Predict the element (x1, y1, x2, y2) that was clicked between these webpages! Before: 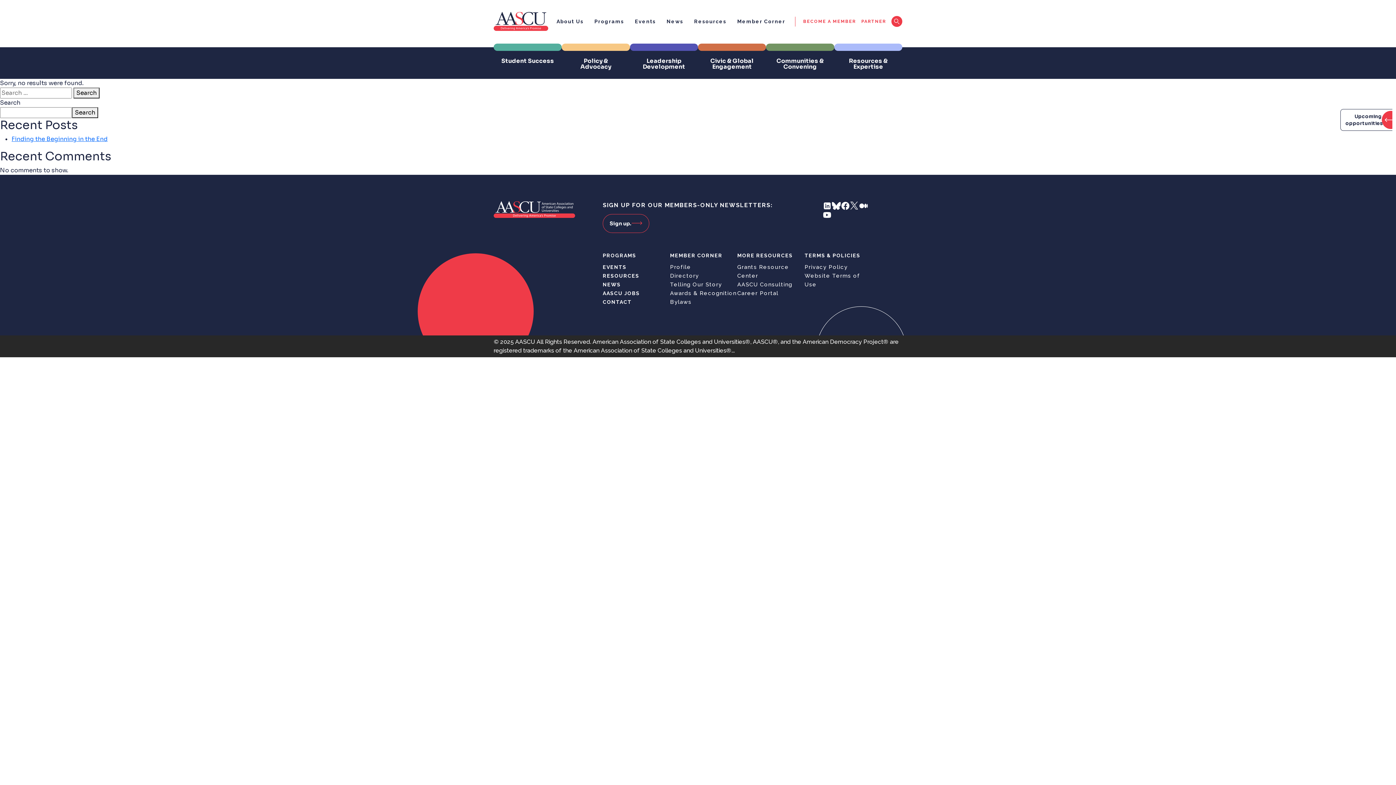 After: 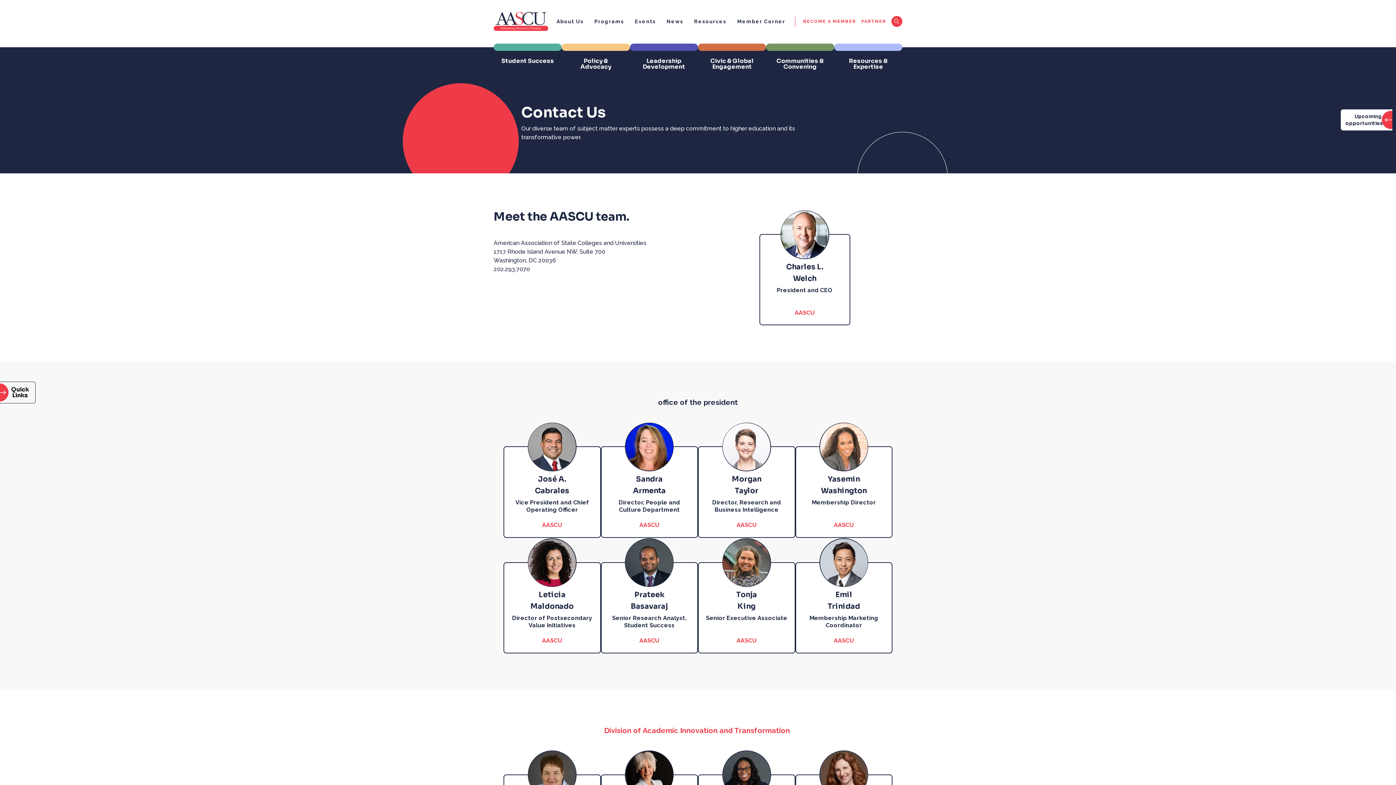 Action: label: CONTACT bbox: (602, 299, 631, 305)